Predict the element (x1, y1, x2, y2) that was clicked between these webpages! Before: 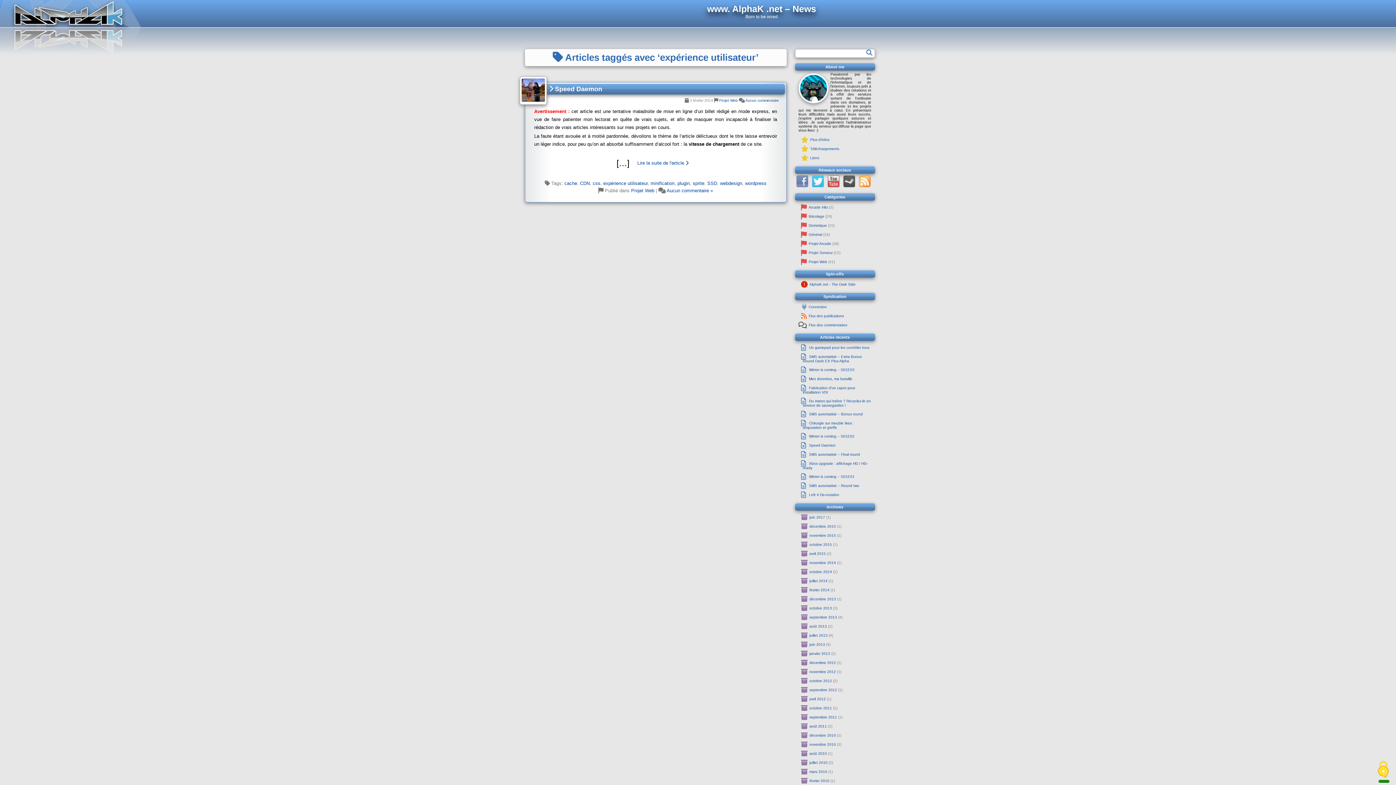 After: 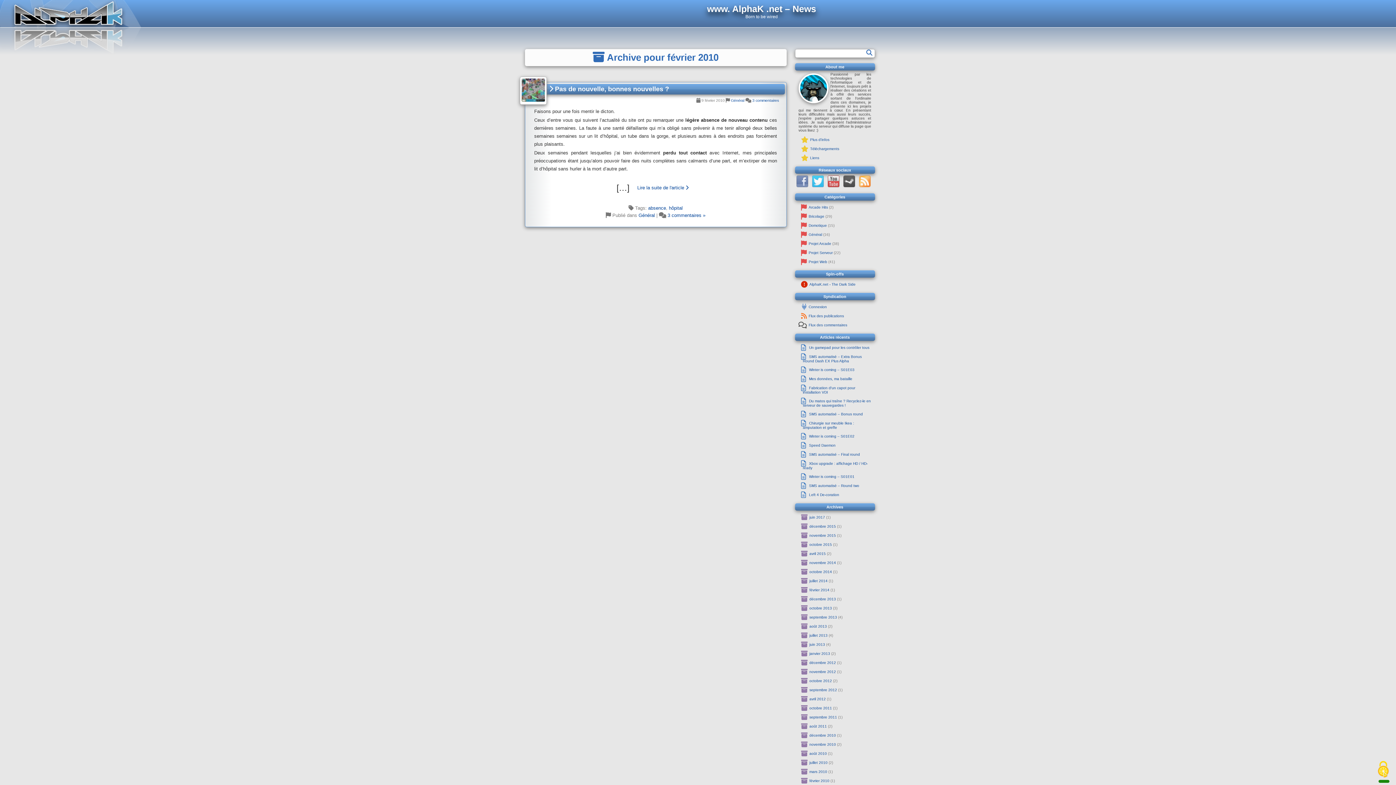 Action: bbox: (809, 779, 829, 783) label: février 2010